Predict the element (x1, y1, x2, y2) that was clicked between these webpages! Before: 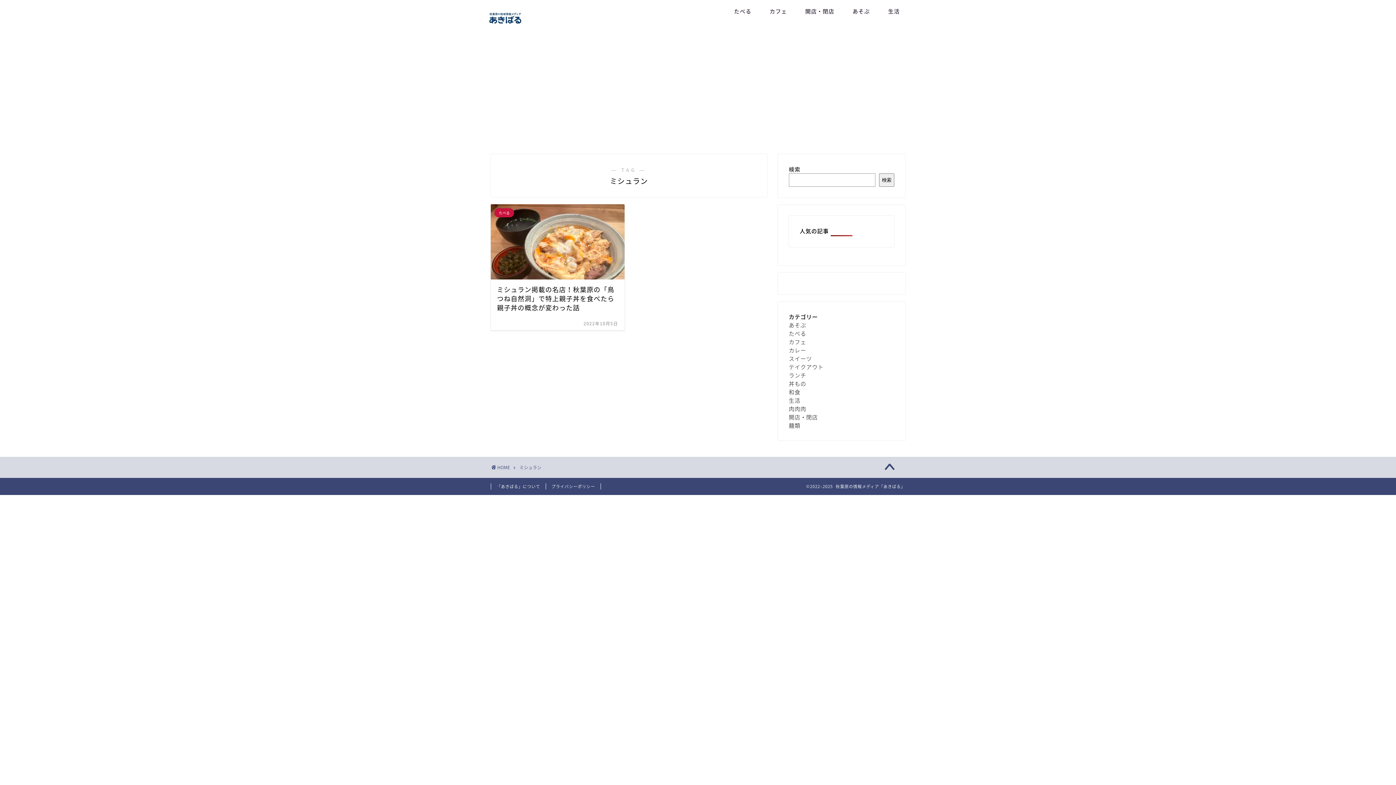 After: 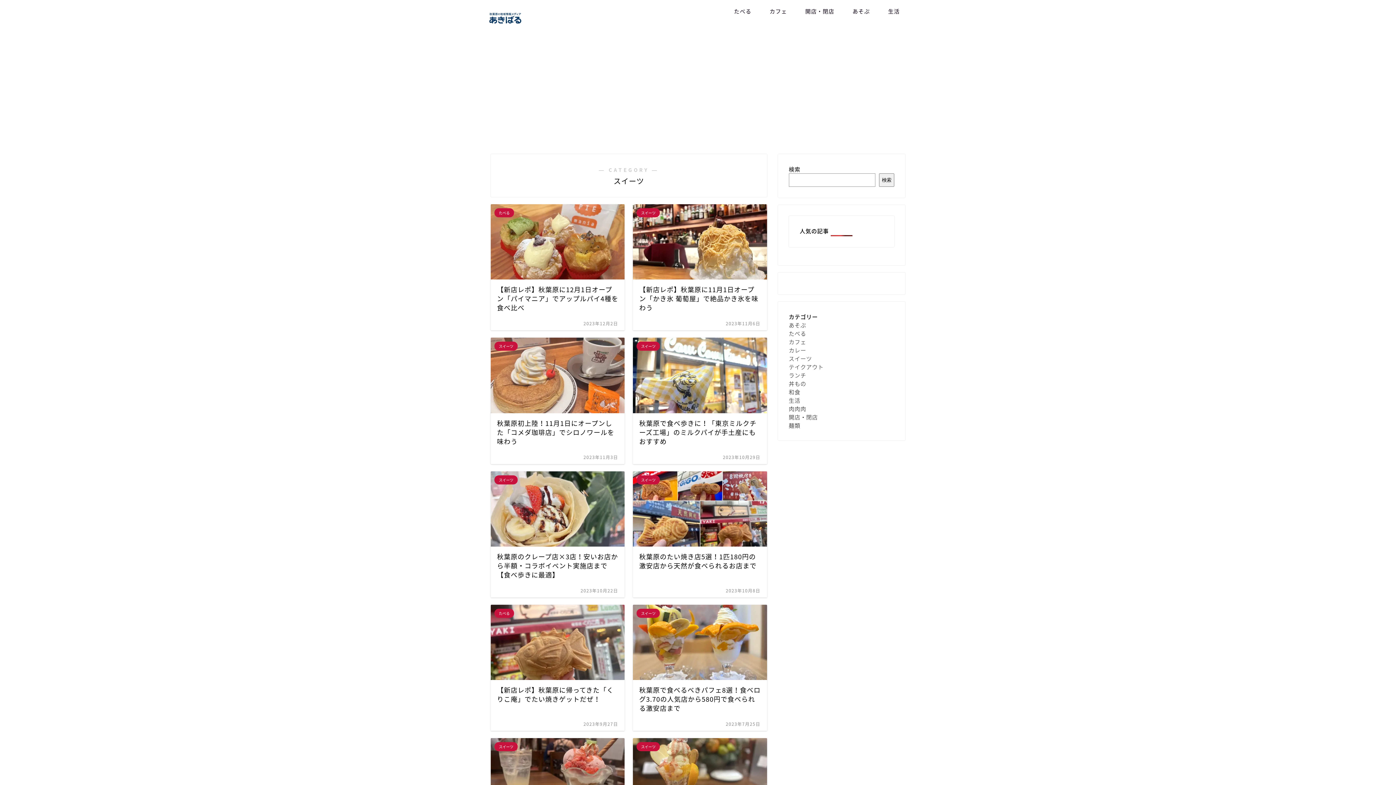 Action: label: スイーツ bbox: (789, 354, 812, 362)